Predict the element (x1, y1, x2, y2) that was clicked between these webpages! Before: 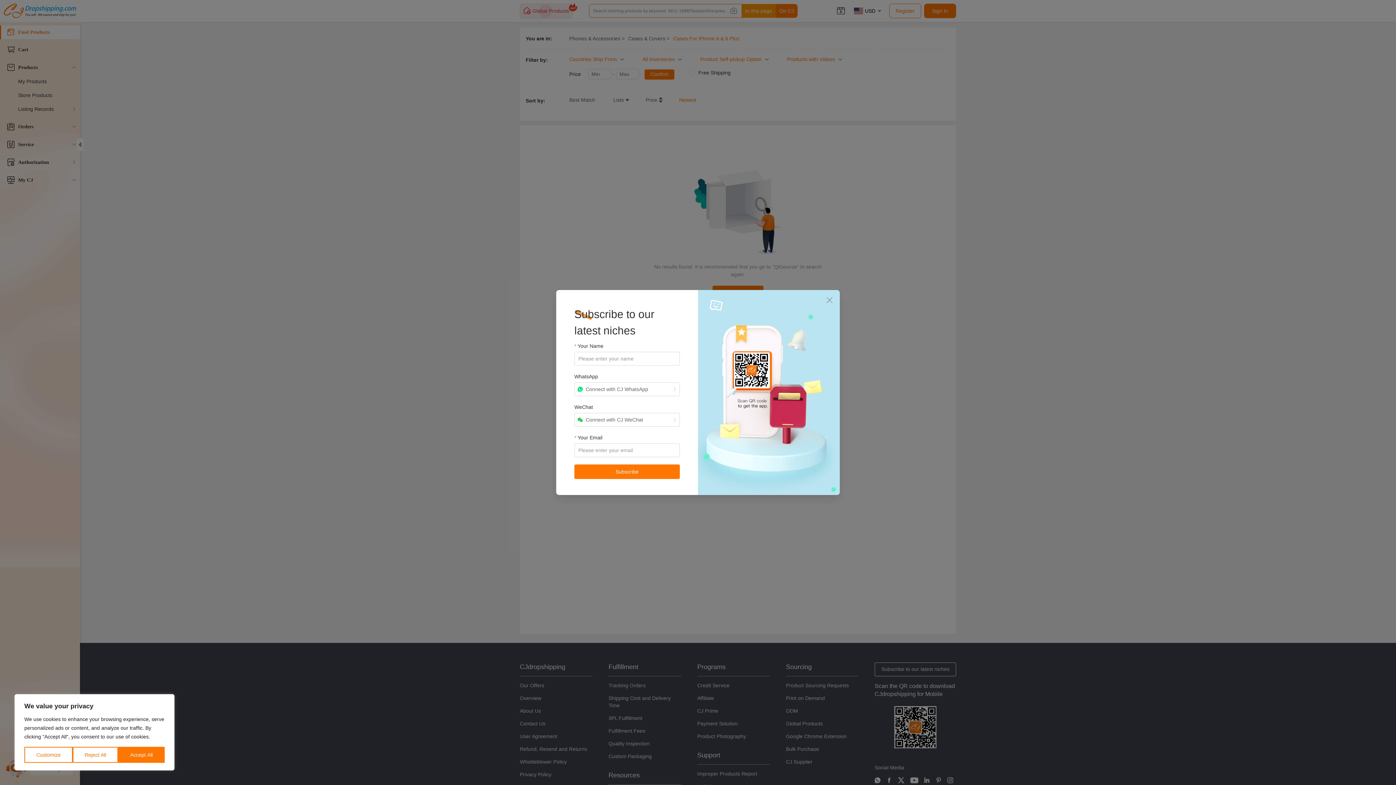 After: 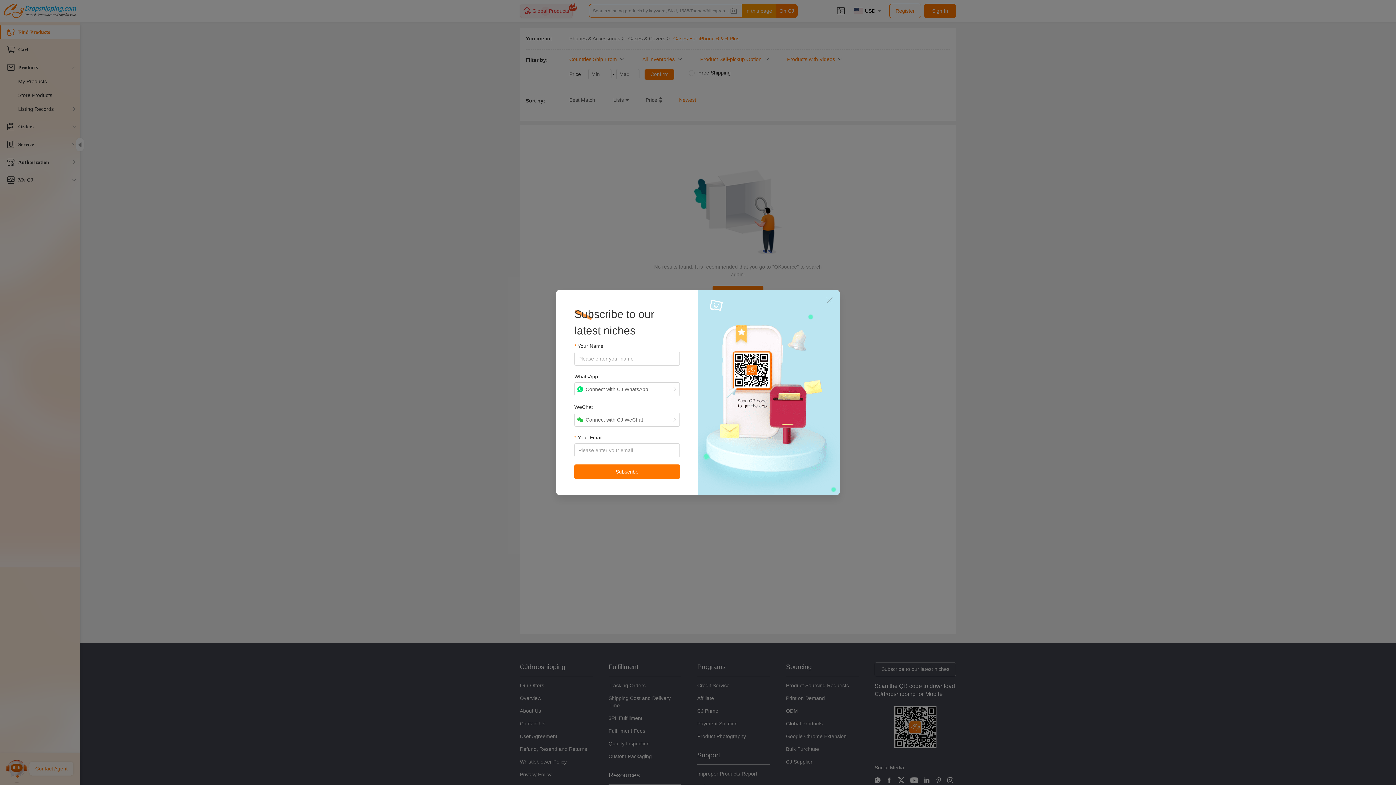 Action: bbox: (118, 747, 164, 763) label: Accept All